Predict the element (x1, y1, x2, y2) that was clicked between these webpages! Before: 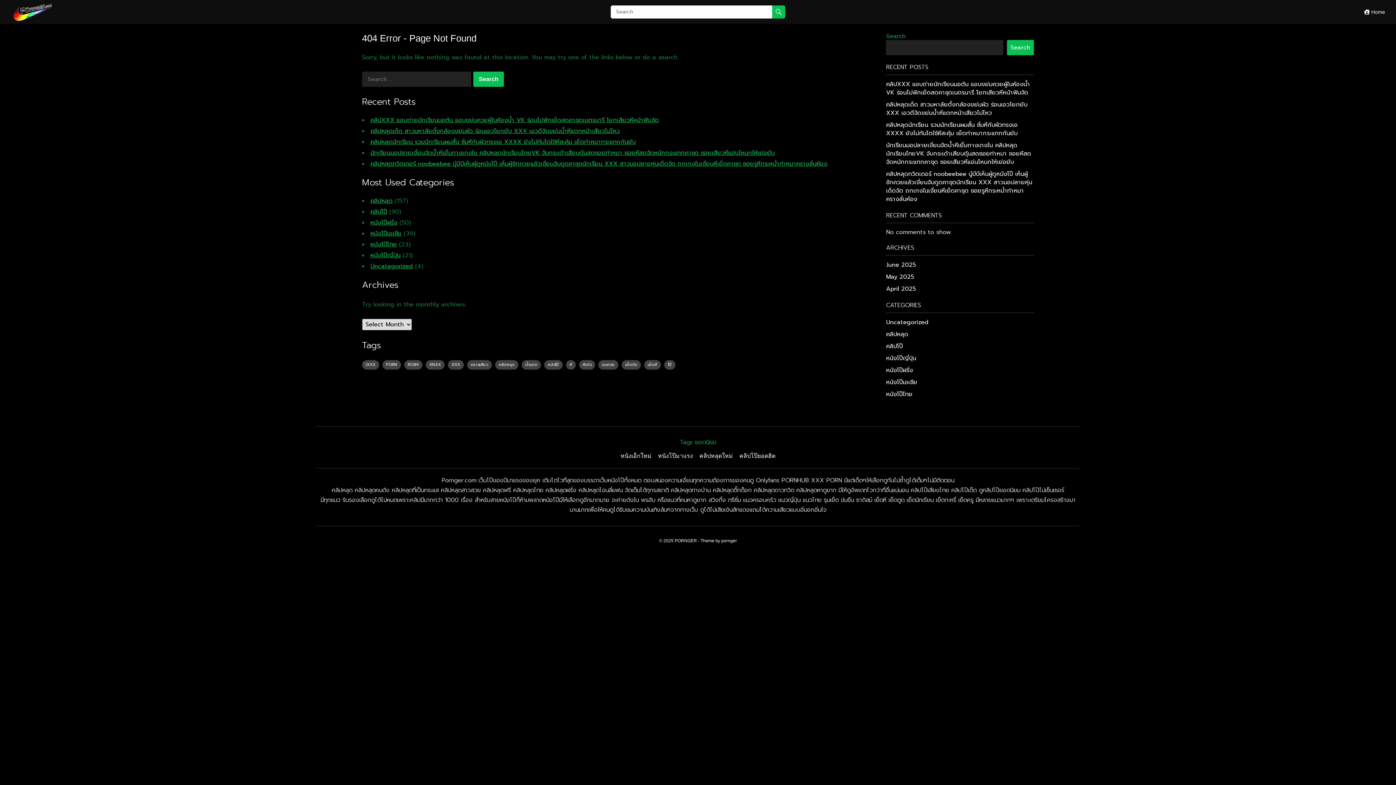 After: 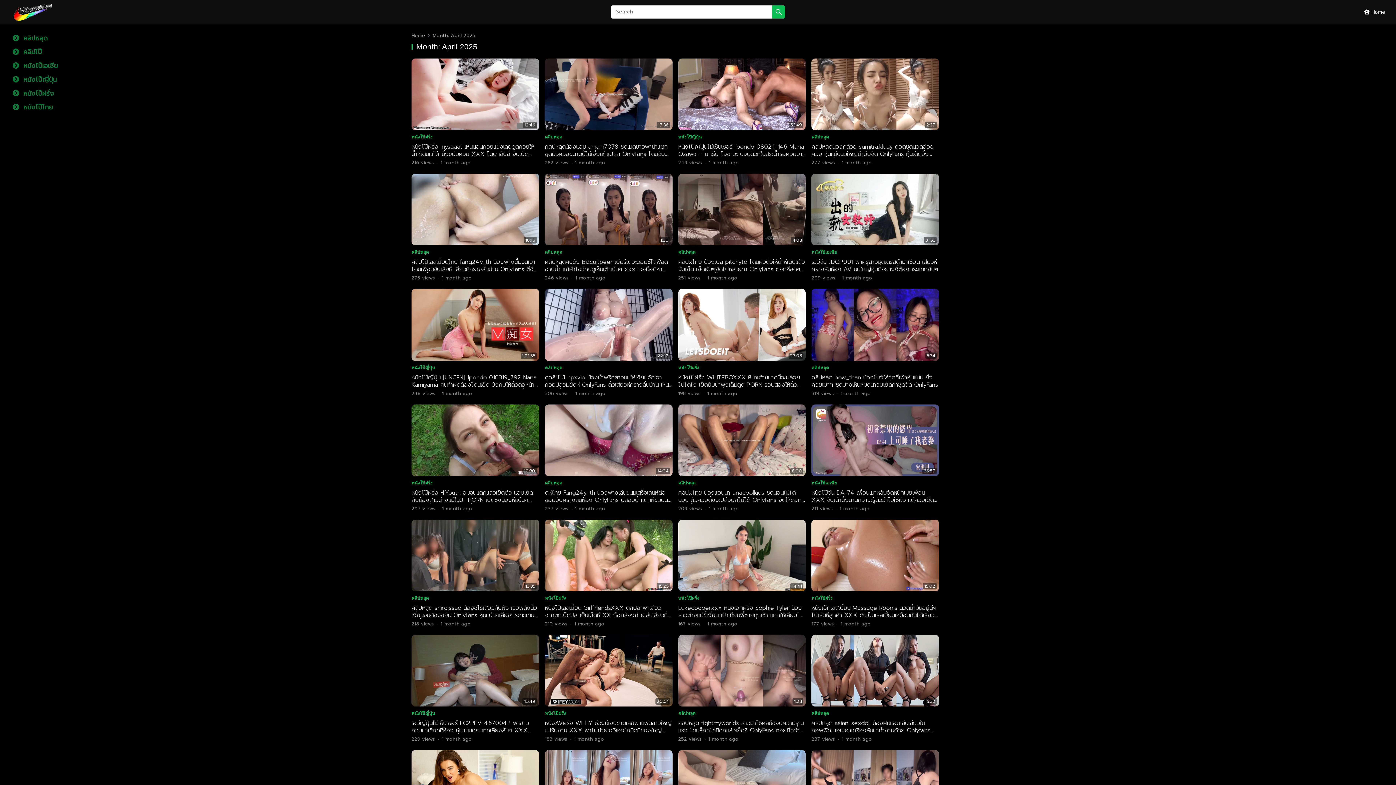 Action: bbox: (886, 284, 916, 293) label: April 2025